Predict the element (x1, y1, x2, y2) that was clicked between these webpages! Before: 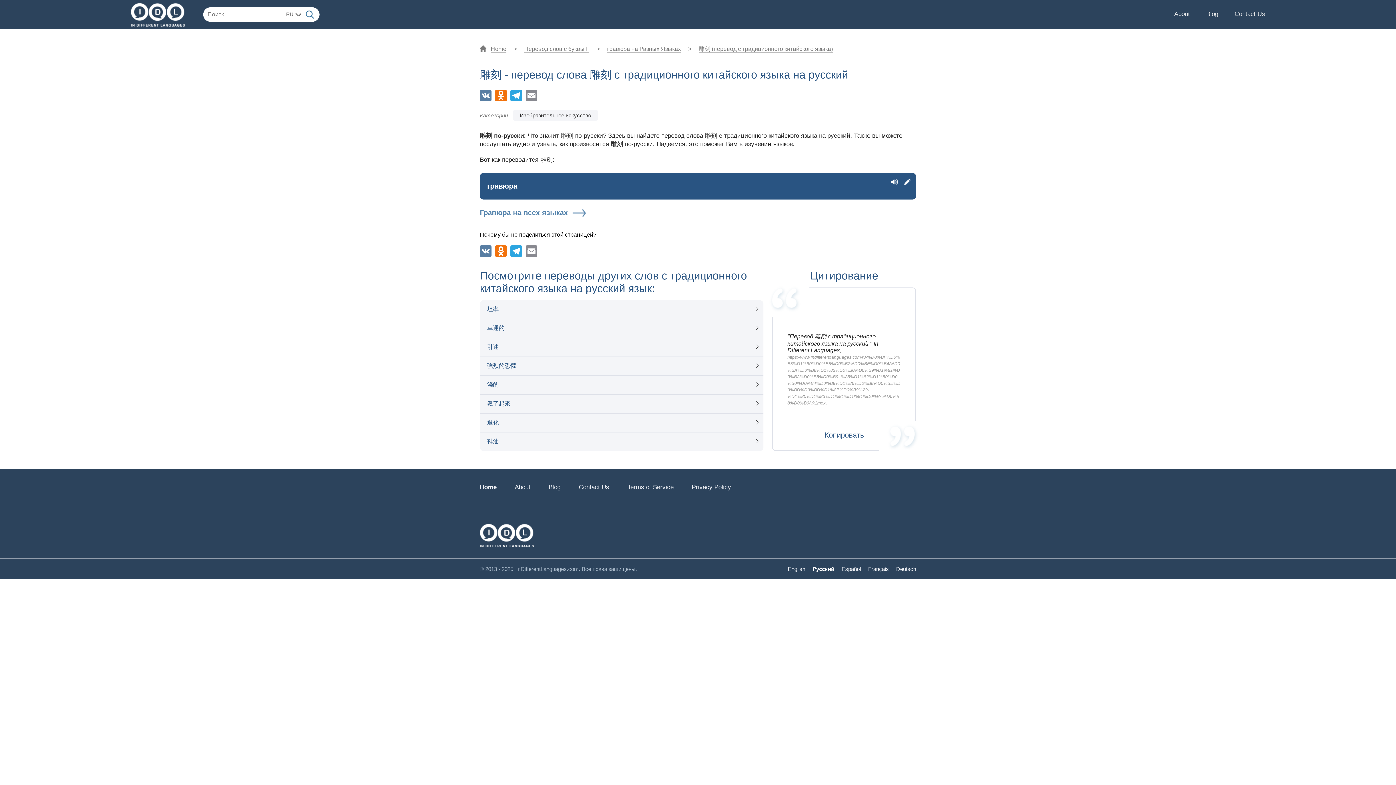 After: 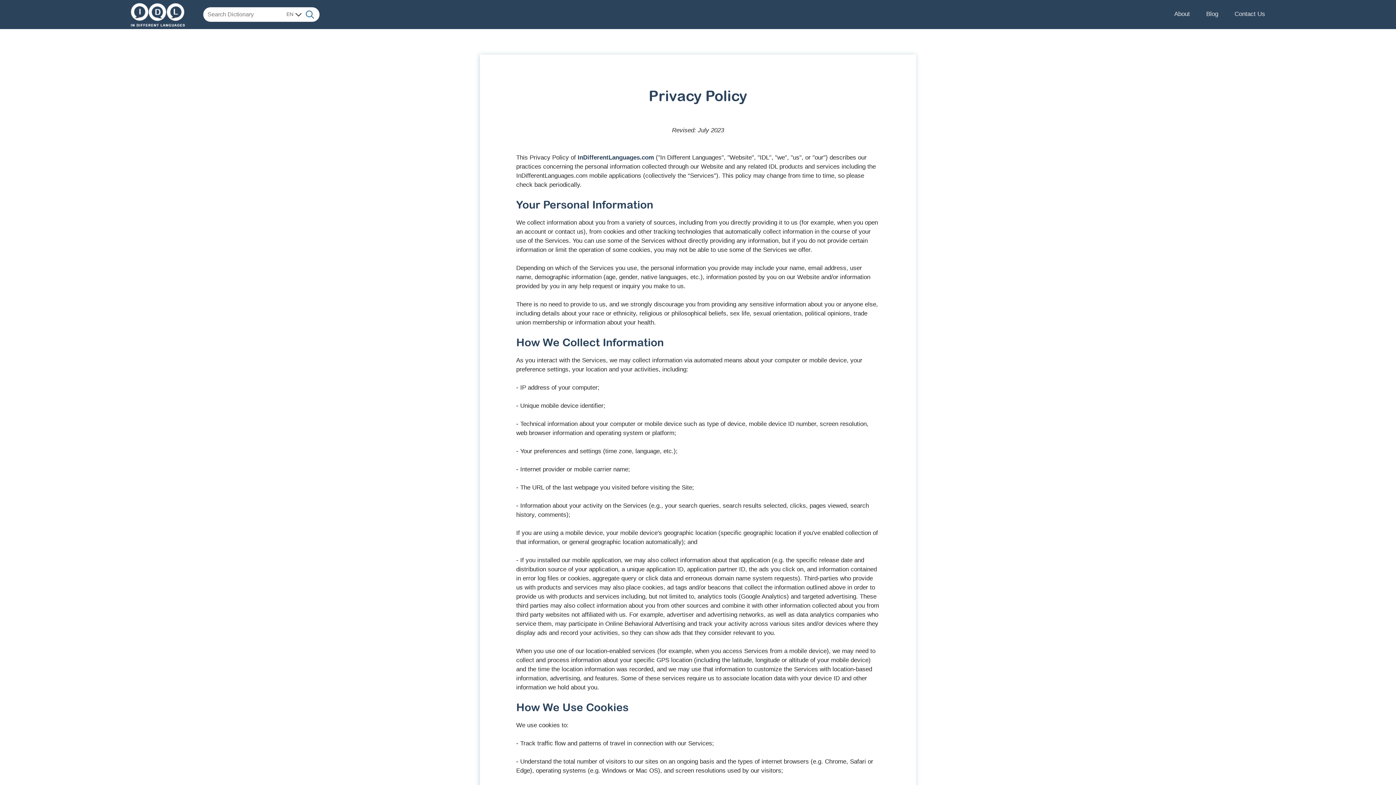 Action: bbox: (692, 484, 731, 490) label: Privacy Policy